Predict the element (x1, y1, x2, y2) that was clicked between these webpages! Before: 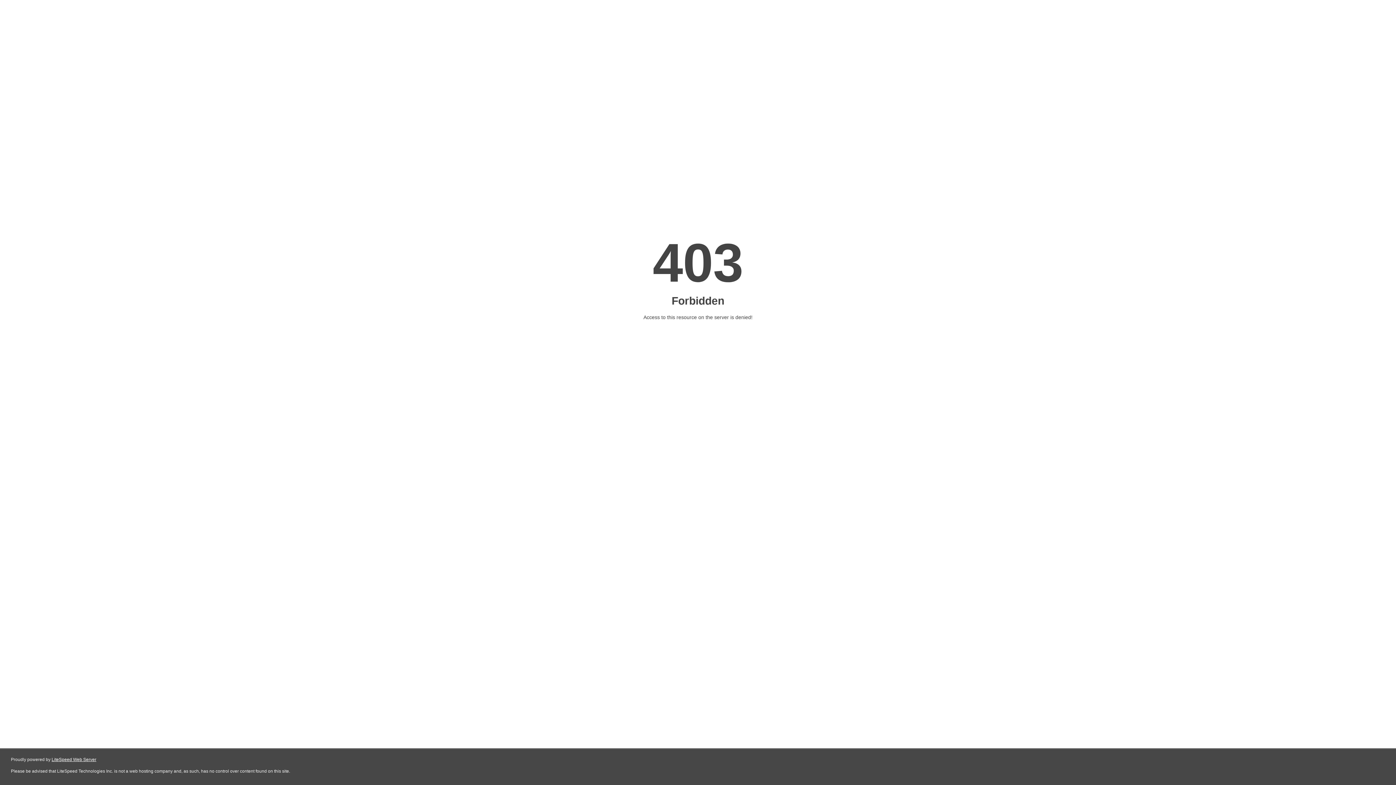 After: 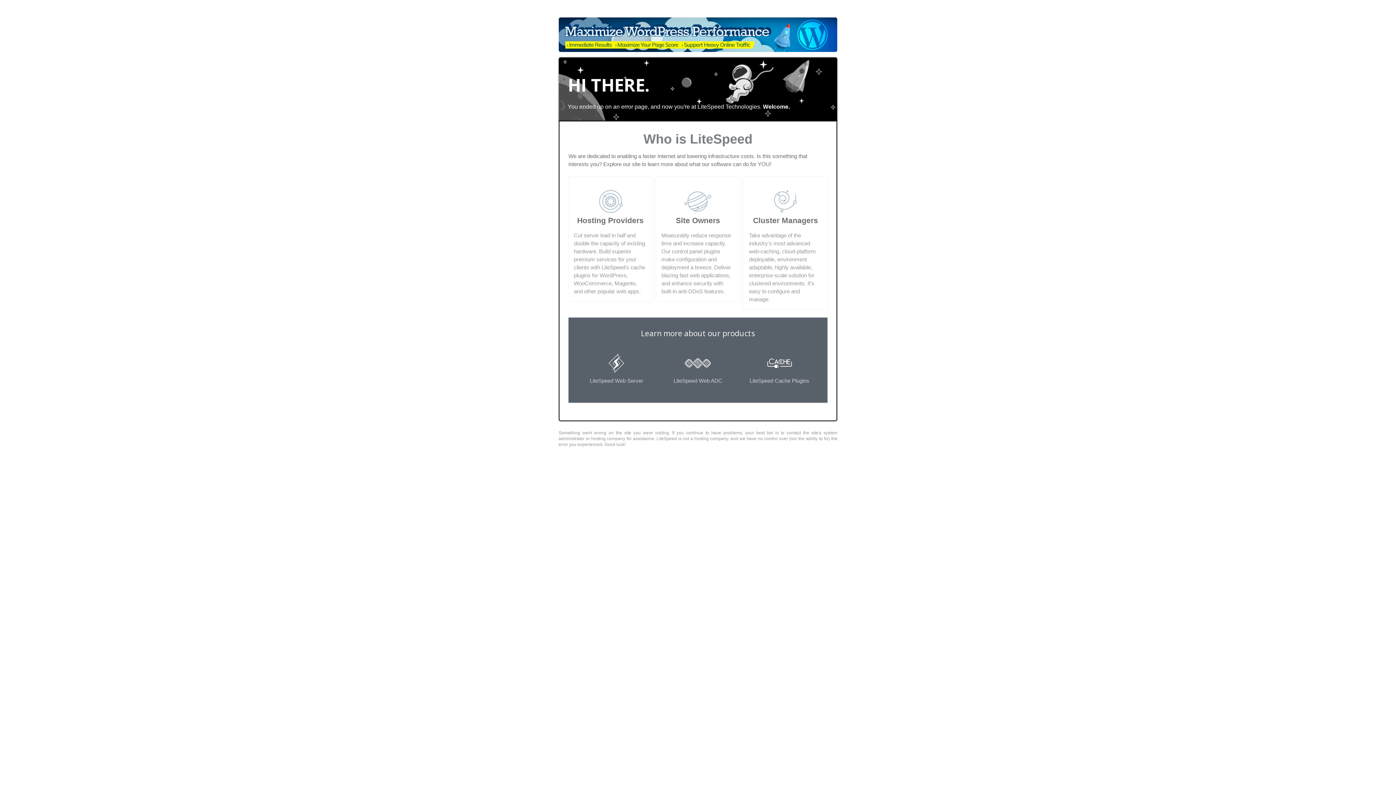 Action: bbox: (51, 757, 96, 762) label: LiteSpeed Web Server